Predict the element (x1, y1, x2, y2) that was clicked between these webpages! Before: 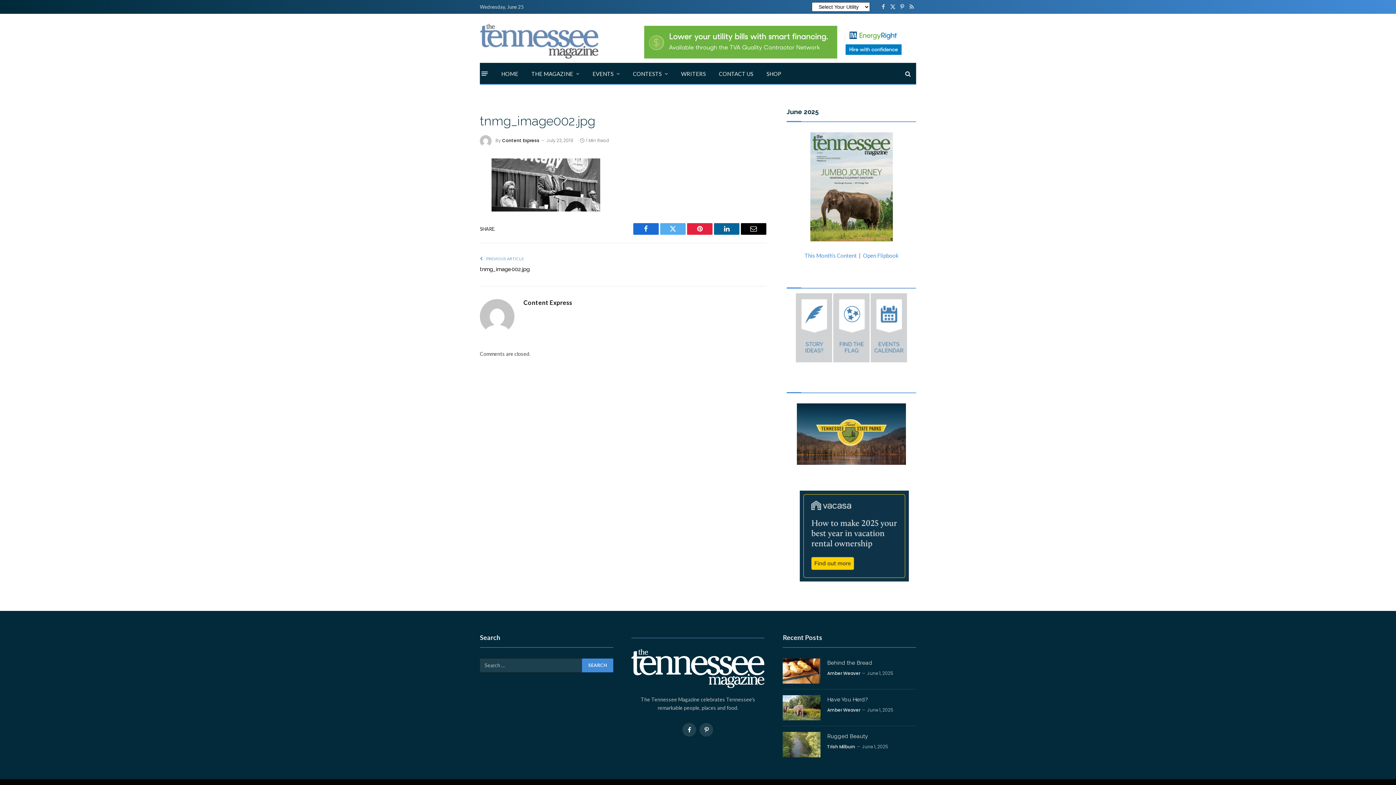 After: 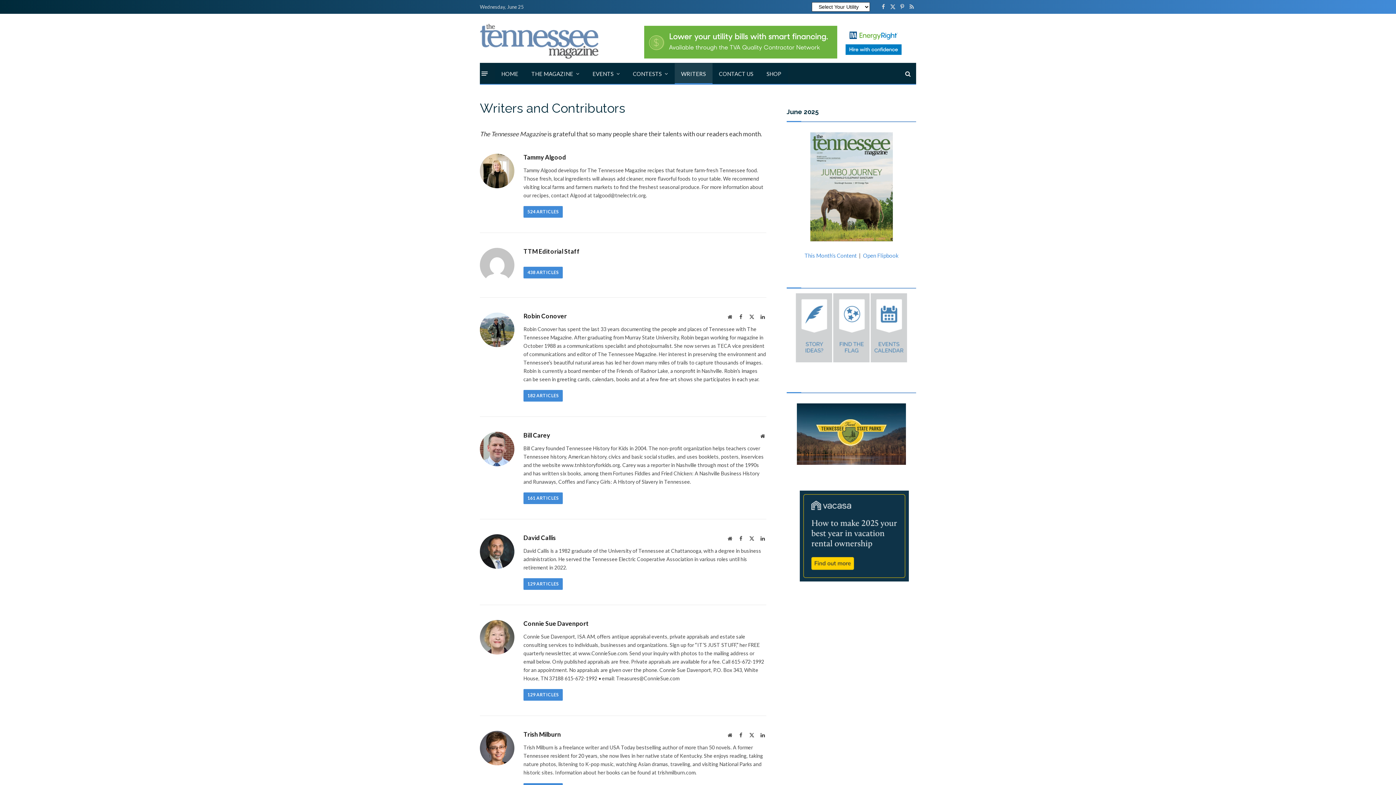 Action: bbox: (674, 63, 712, 84) label: WRITERS